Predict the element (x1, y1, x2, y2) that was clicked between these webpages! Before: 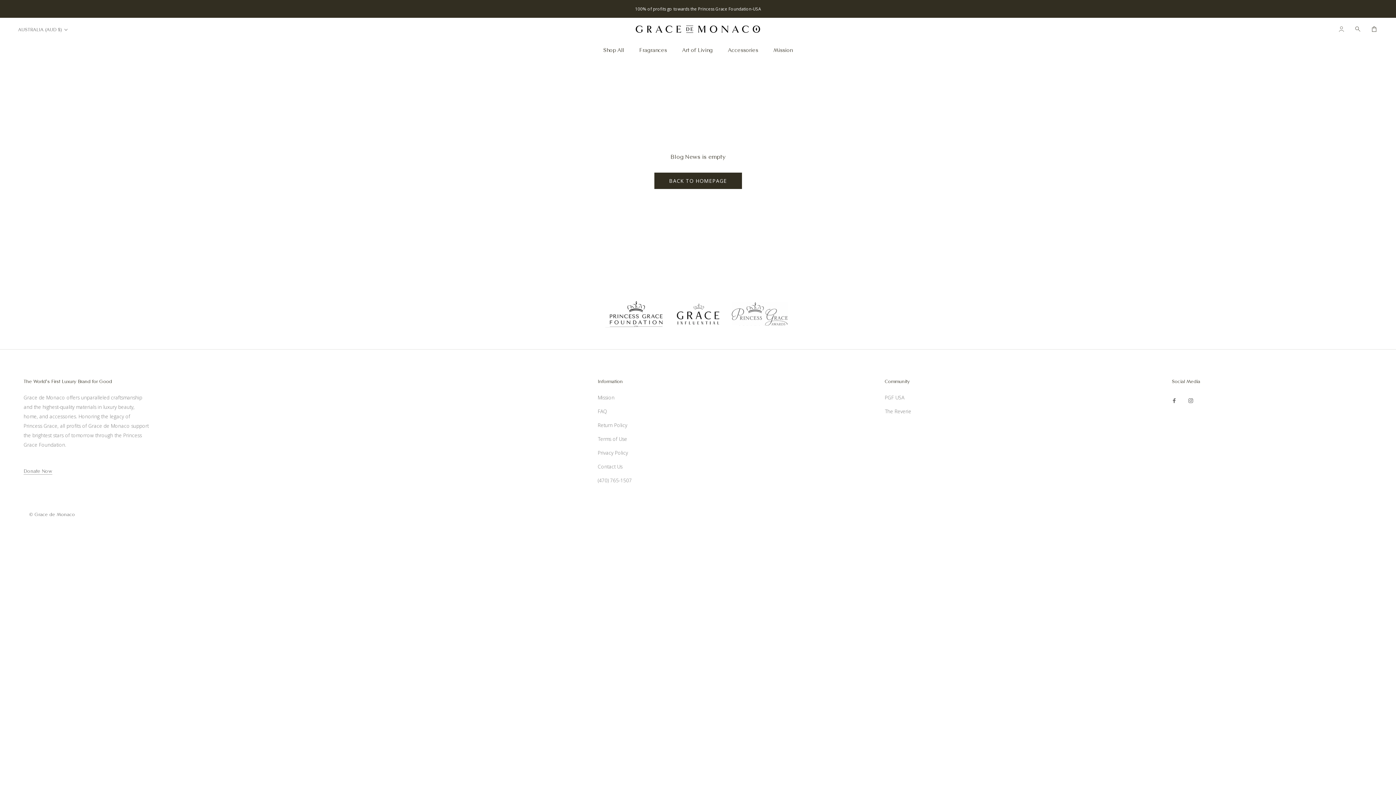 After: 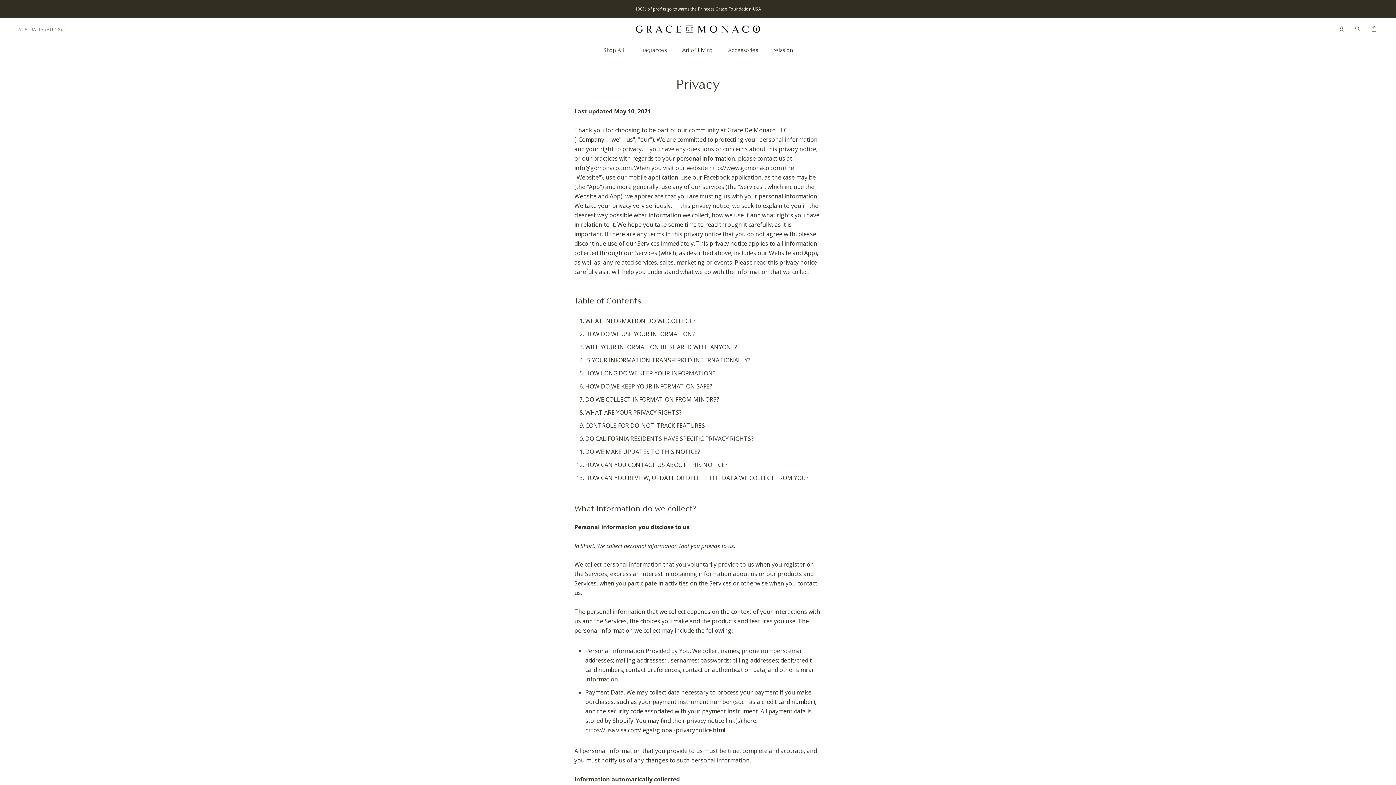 Action: label: Privacy Policy bbox: (597, 448, 866, 457)